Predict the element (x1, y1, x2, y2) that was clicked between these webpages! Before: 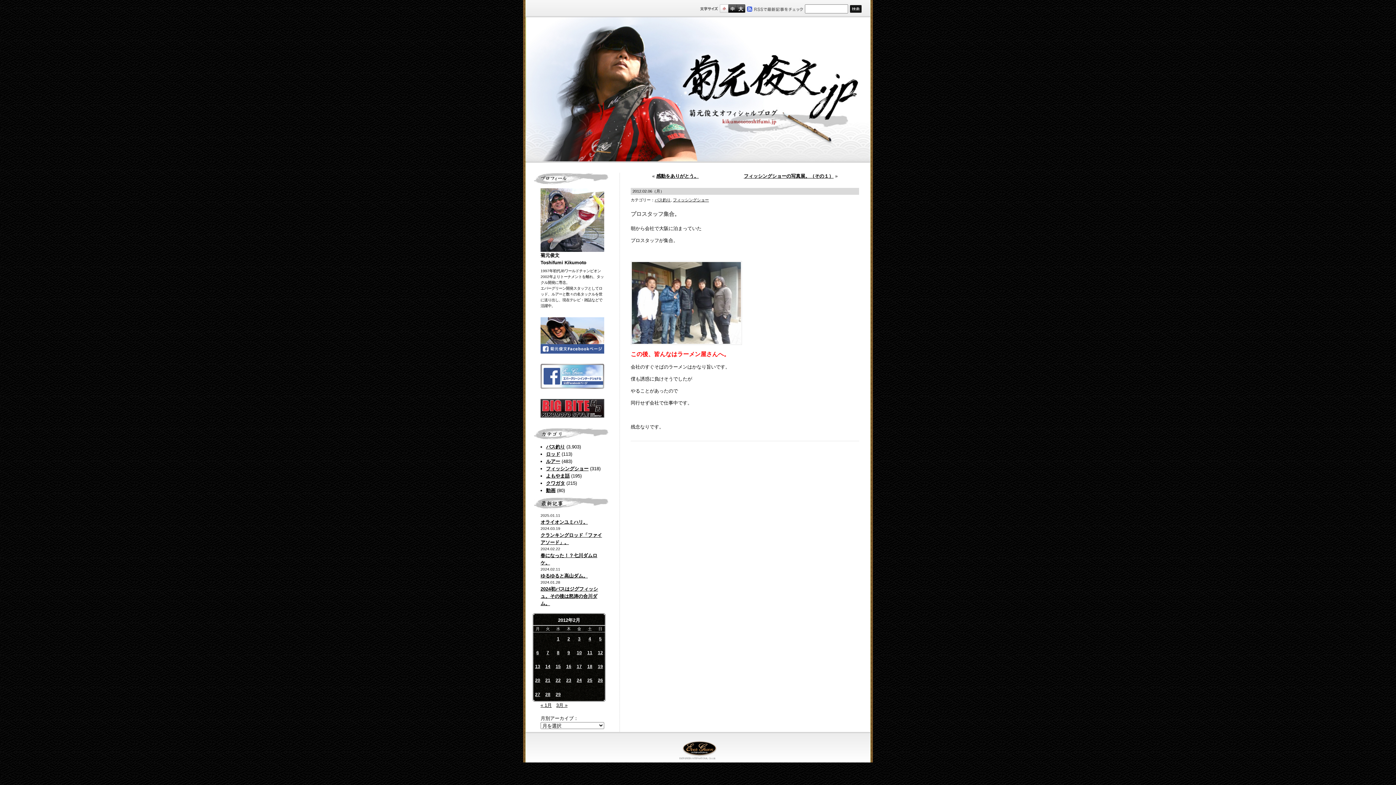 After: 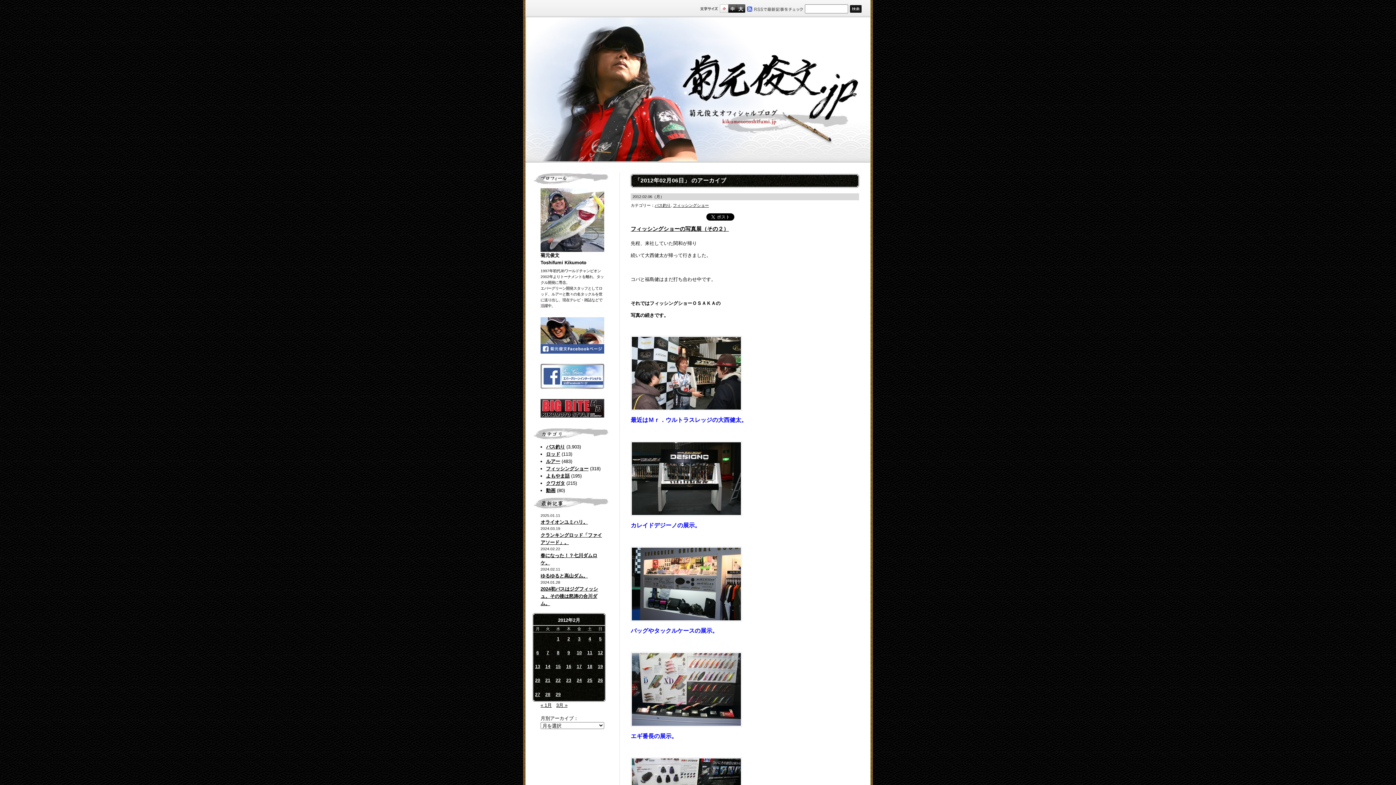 Action: bbox: (536, 650, 539, 655) label: 2012年2月6日 に投稿を公開